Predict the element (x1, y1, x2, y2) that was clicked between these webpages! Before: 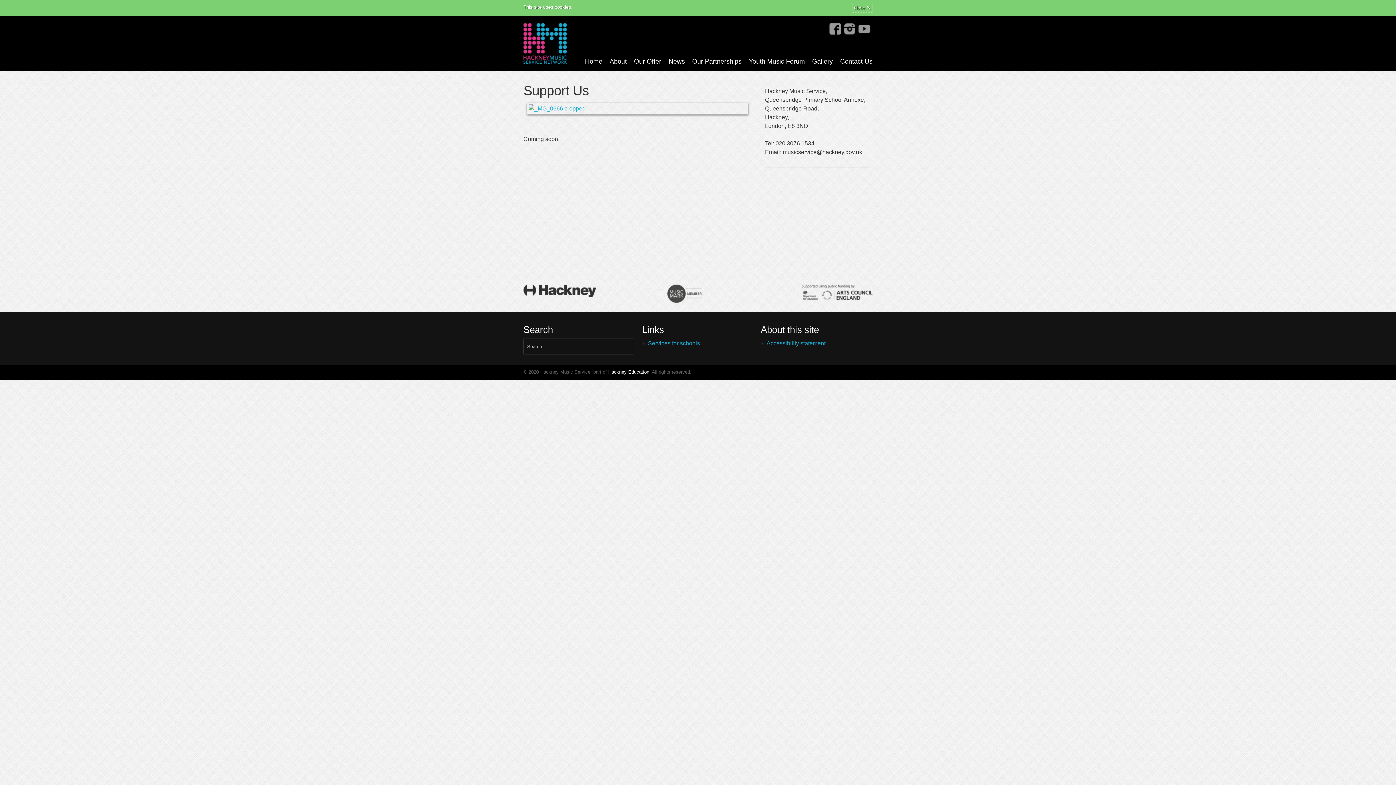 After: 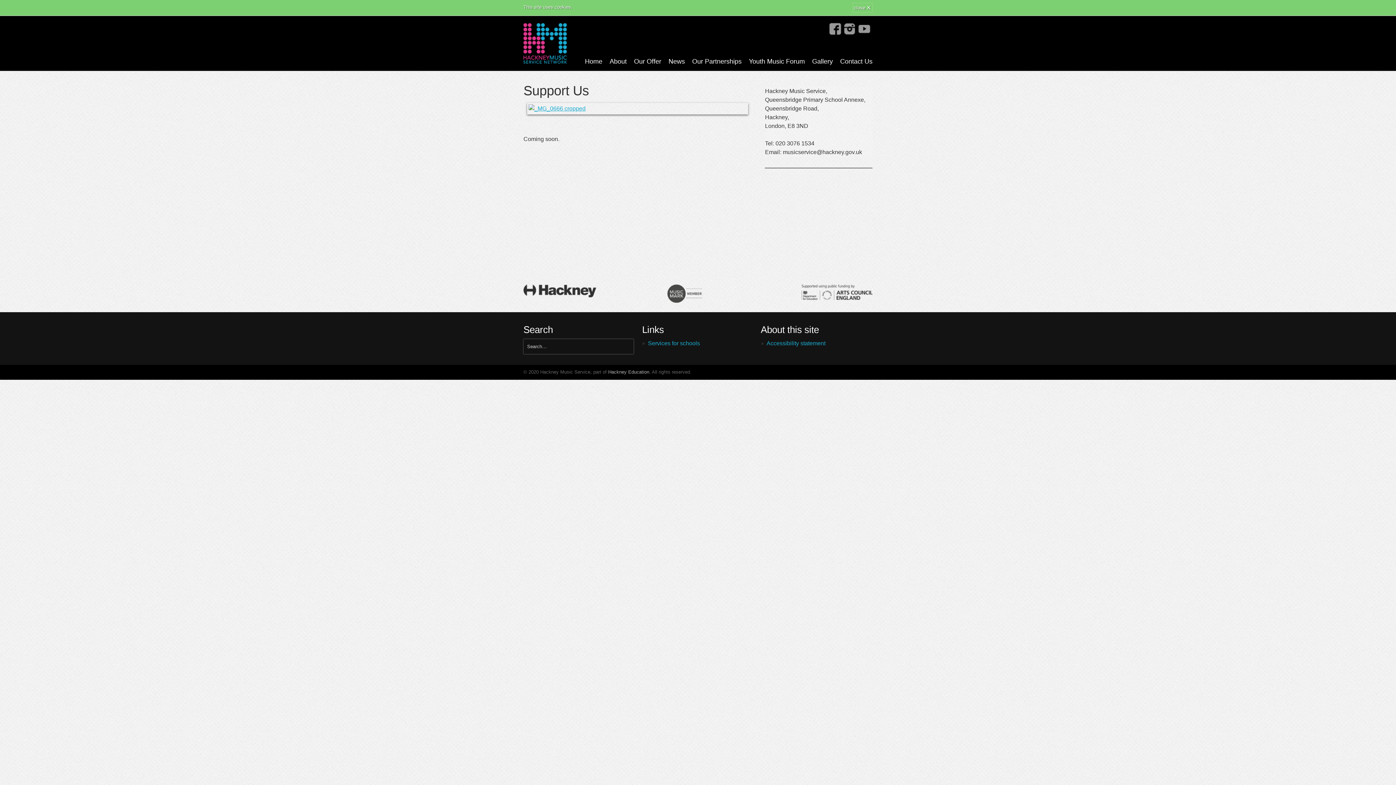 Action: label: Hackney Education bbox: (608, 369, 649, 374)